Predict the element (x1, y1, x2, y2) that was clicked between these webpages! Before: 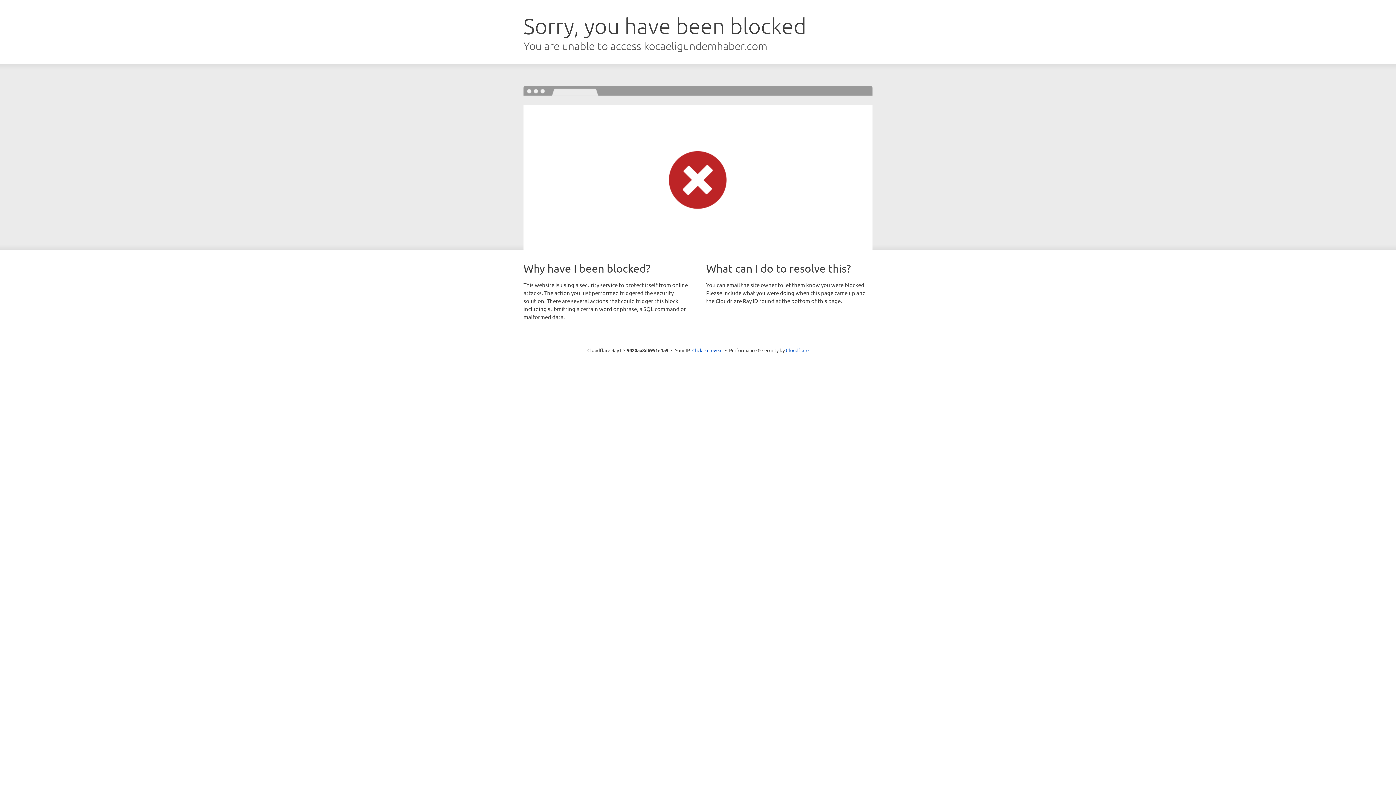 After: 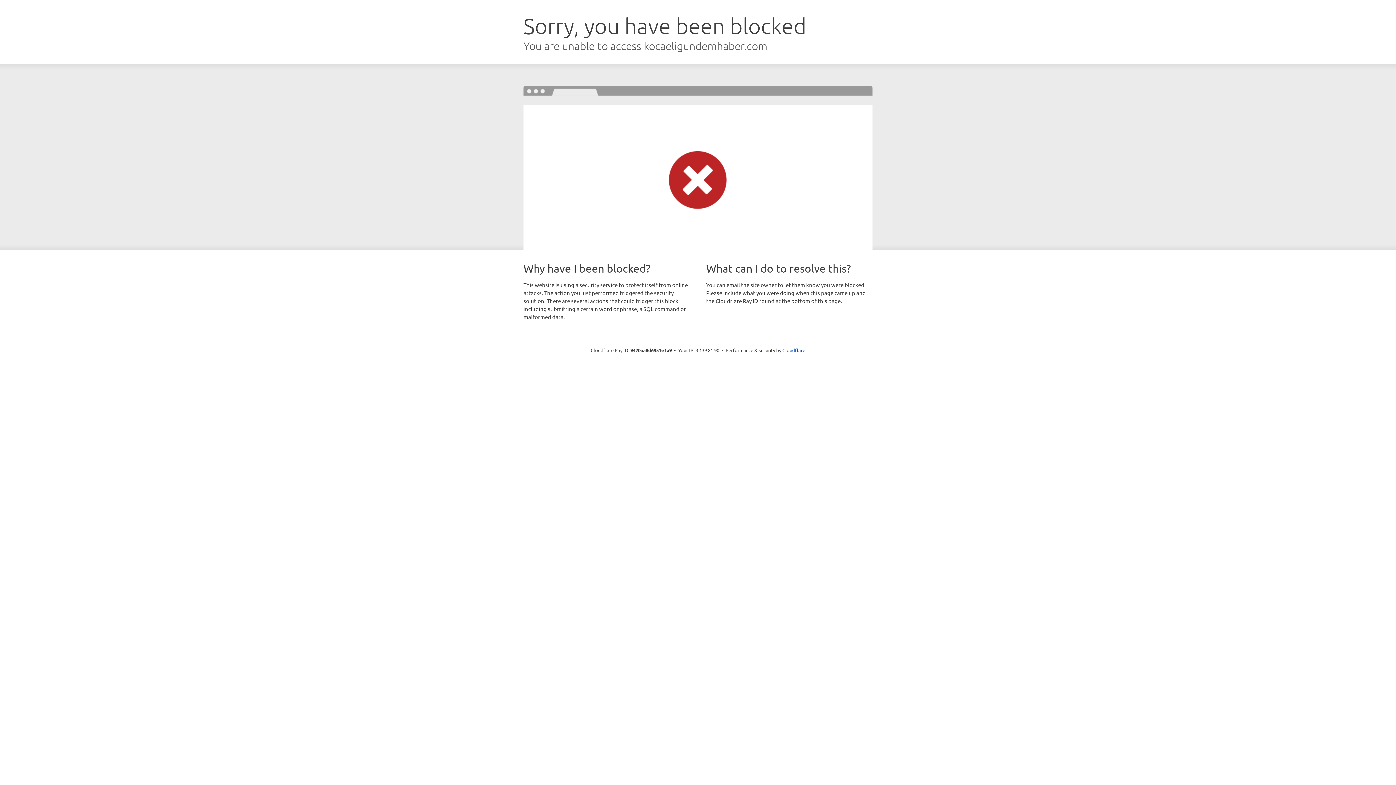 Action: label: Click to reveal bbox: (692, 346, 722, 353)